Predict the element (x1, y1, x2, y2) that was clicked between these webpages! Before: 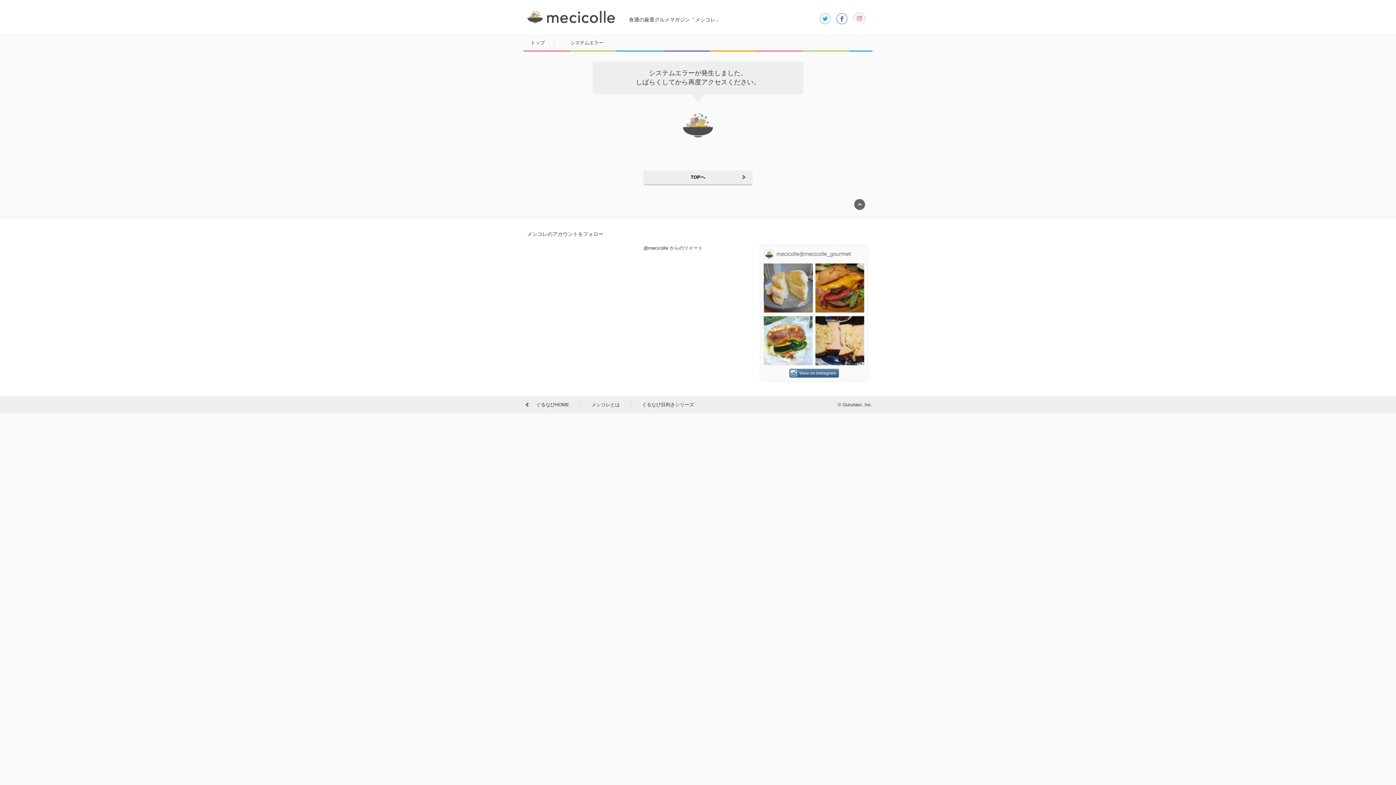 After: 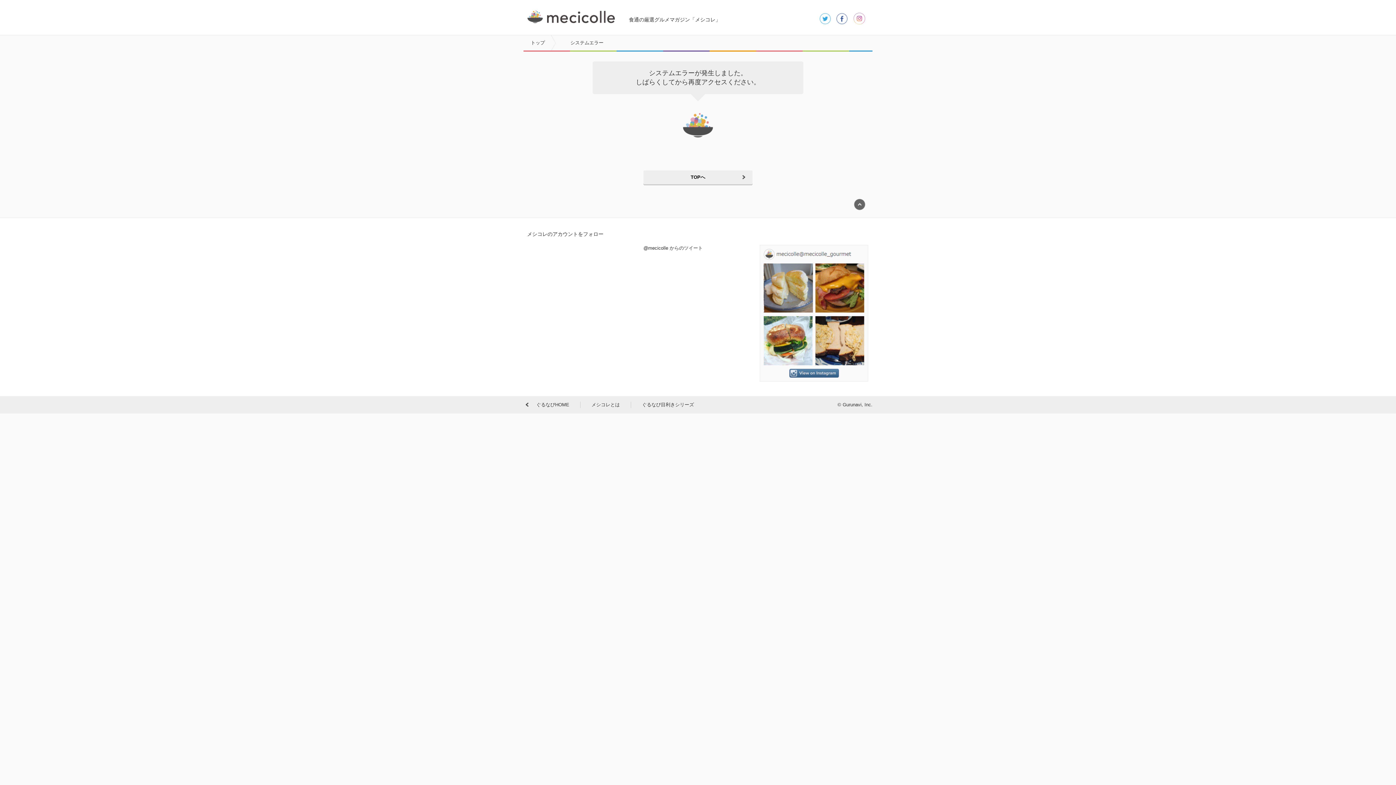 Action: bbox: (760, 375, 869, 381)